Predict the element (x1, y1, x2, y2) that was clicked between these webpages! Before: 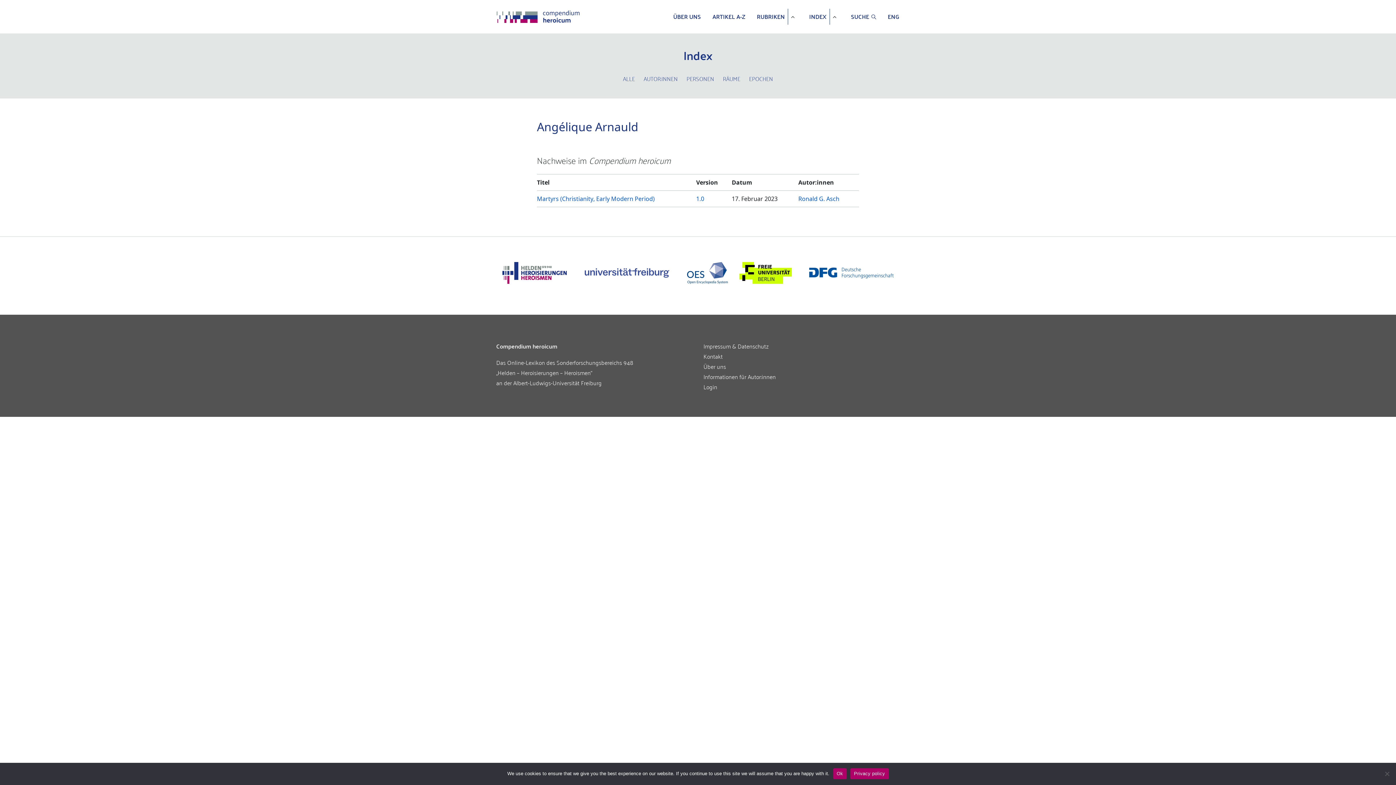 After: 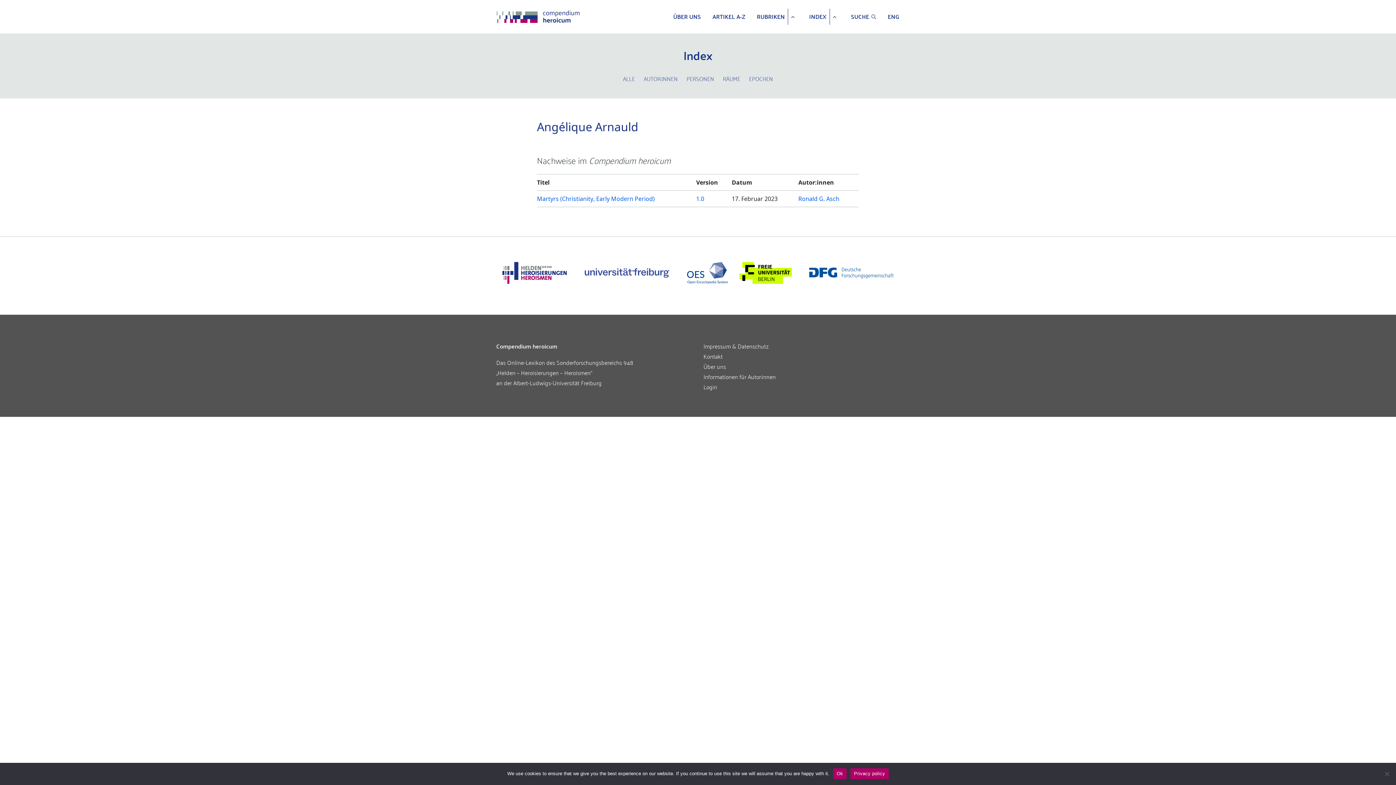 Action: bbox: (739, 268, 797, 276)